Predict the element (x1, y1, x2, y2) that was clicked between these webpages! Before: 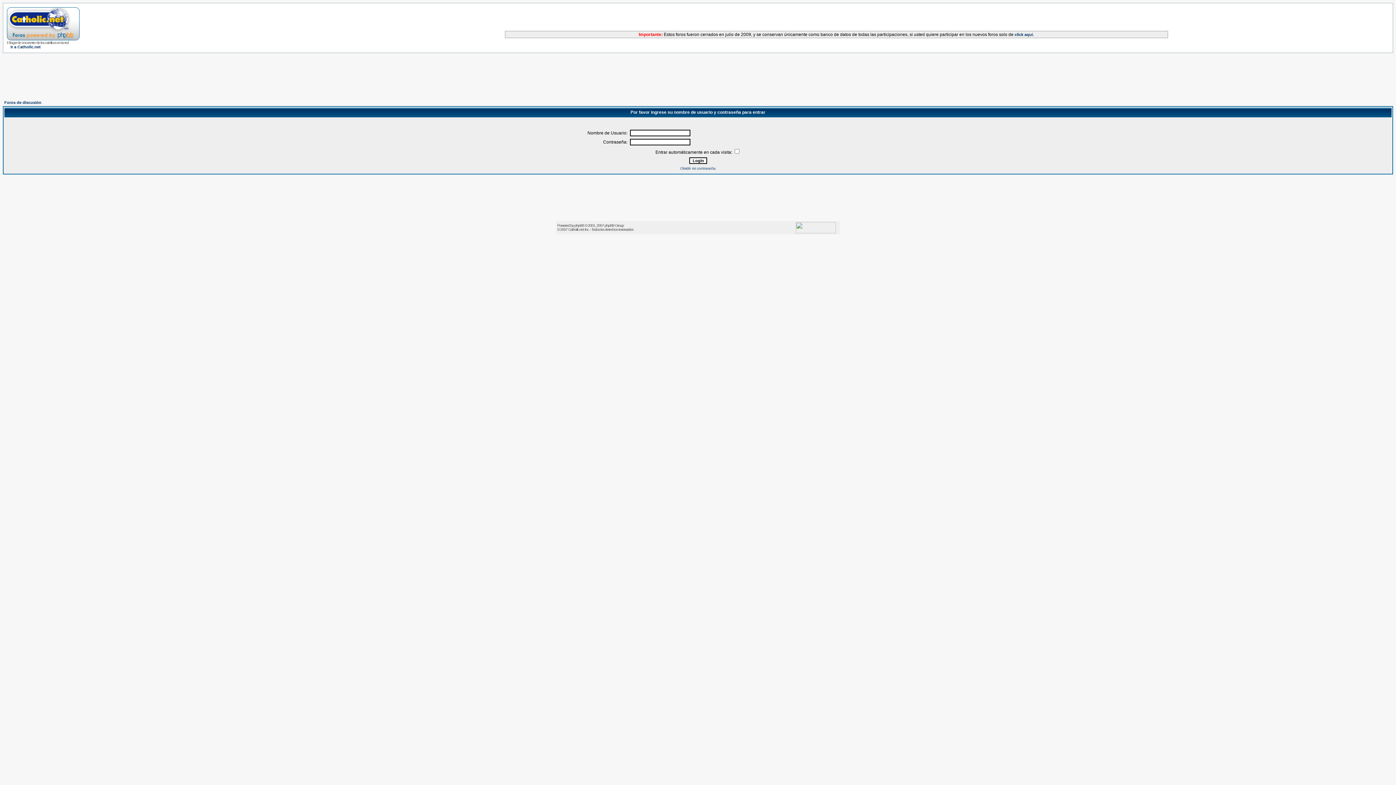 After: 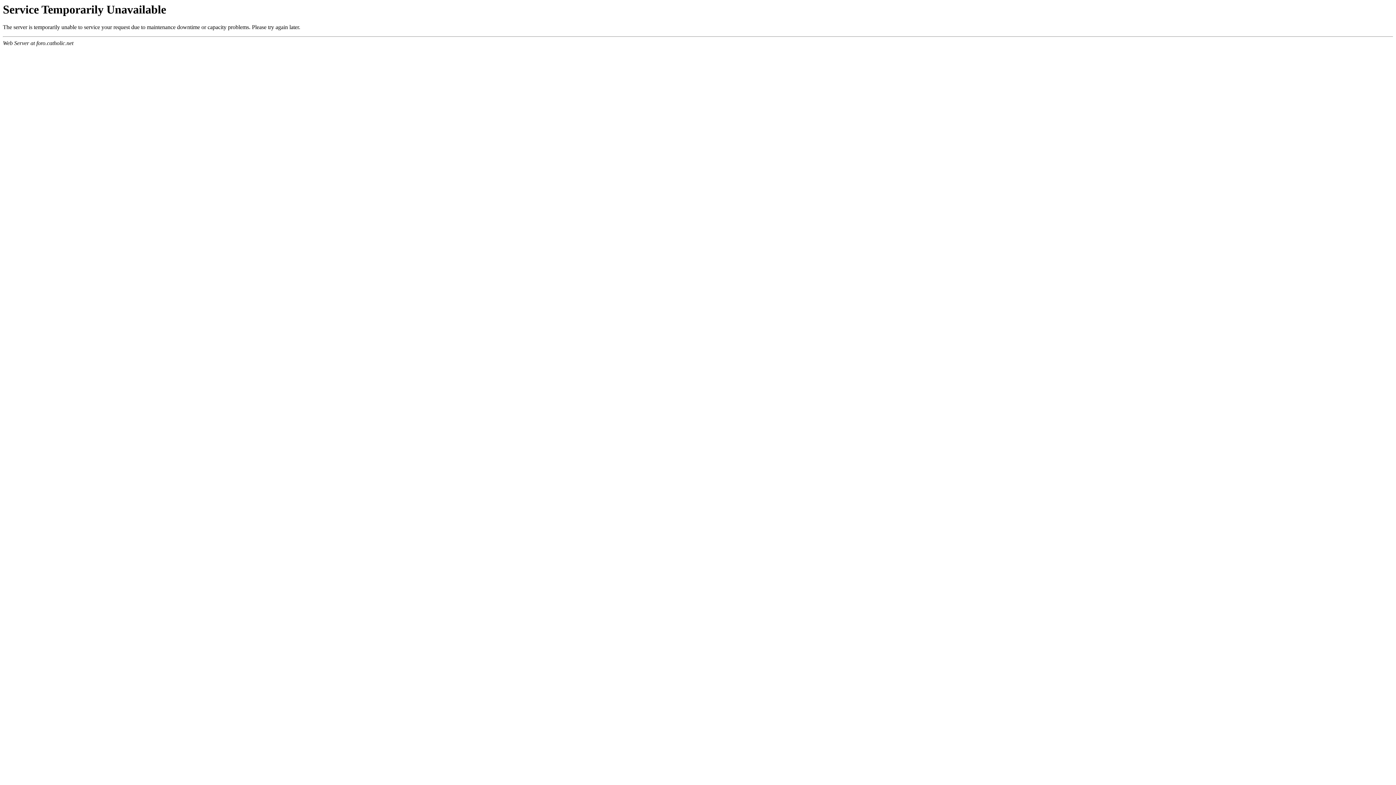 Action: bbox: (4, 100, 41, 104) label: Foros de discusión